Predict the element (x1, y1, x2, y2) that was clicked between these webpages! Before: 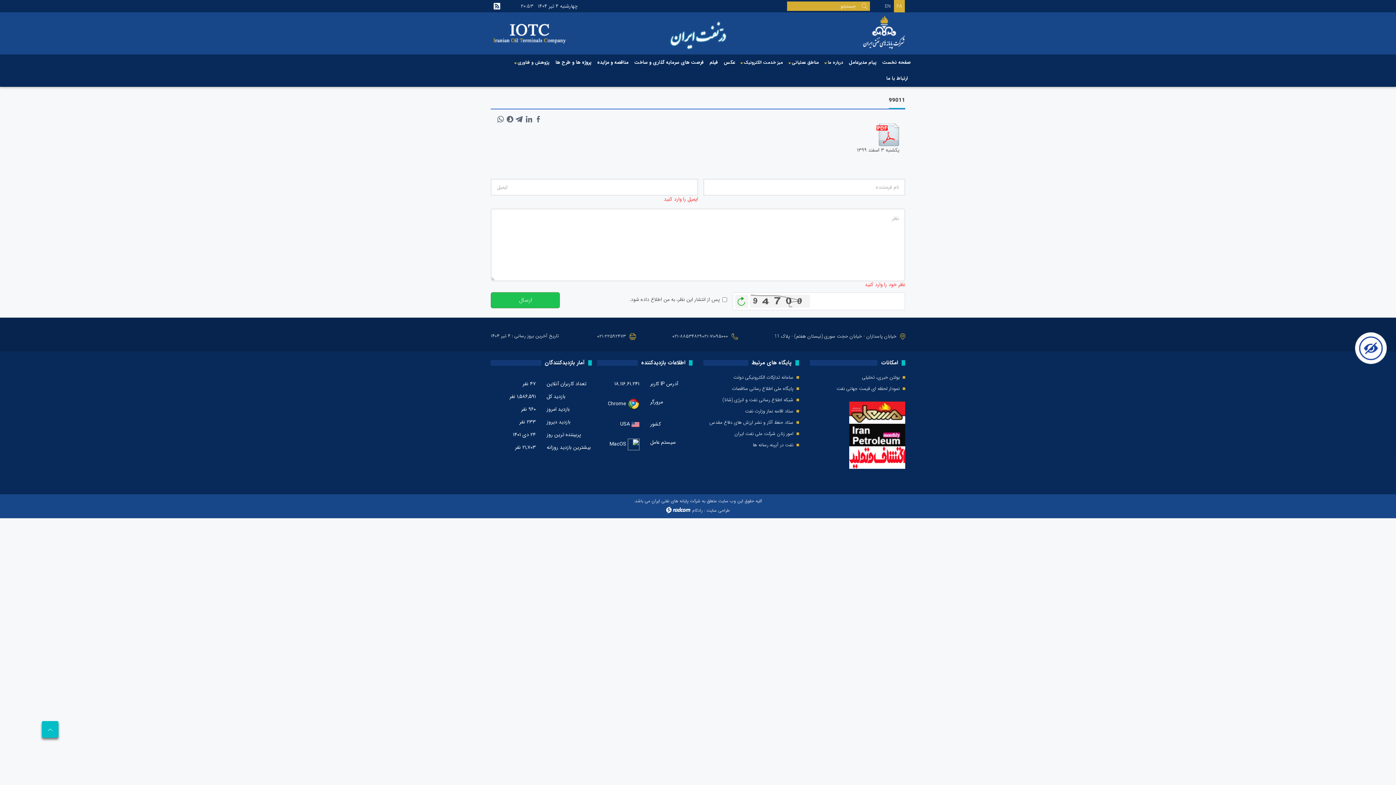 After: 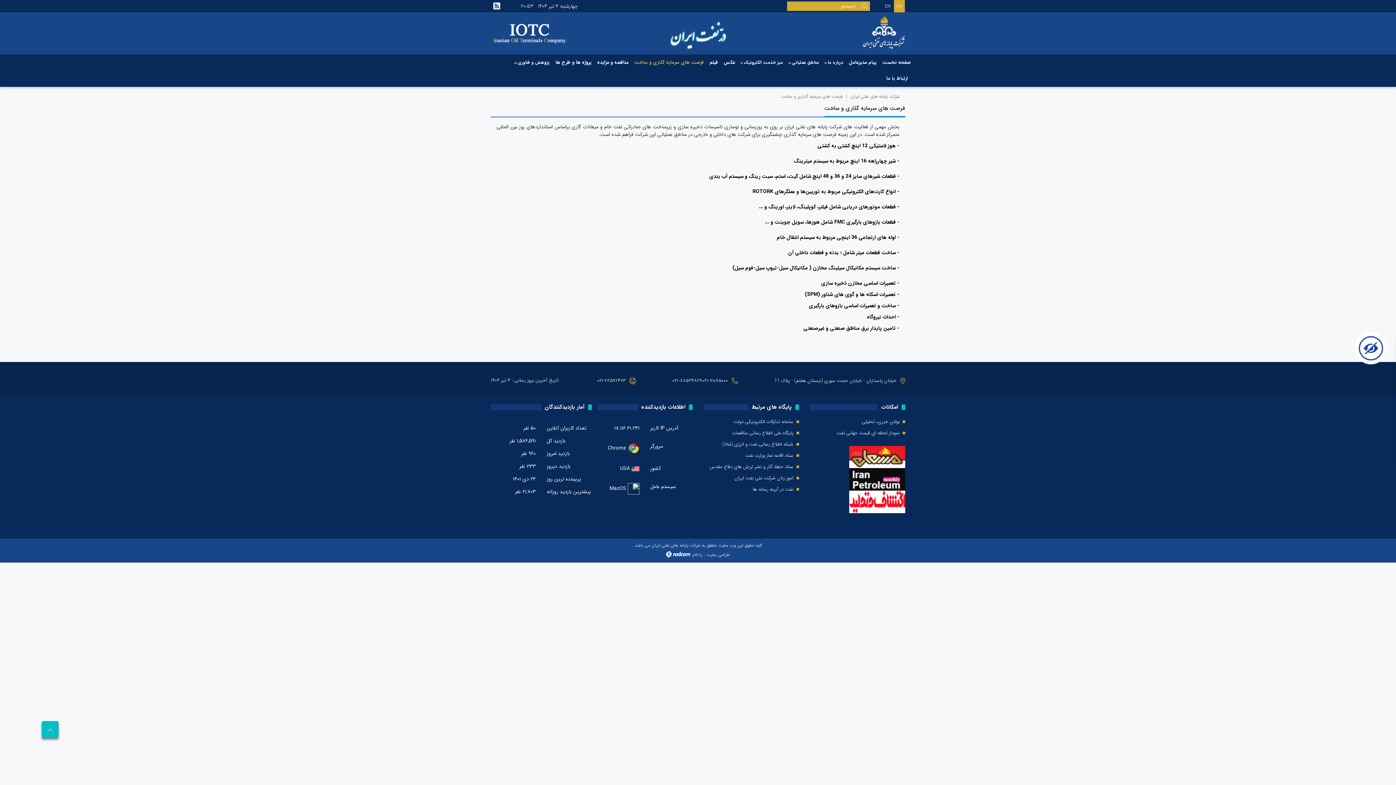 Action: label: فرصت های سرمایه گذاری و ساخت bbox: (631, 54, 706, 70)